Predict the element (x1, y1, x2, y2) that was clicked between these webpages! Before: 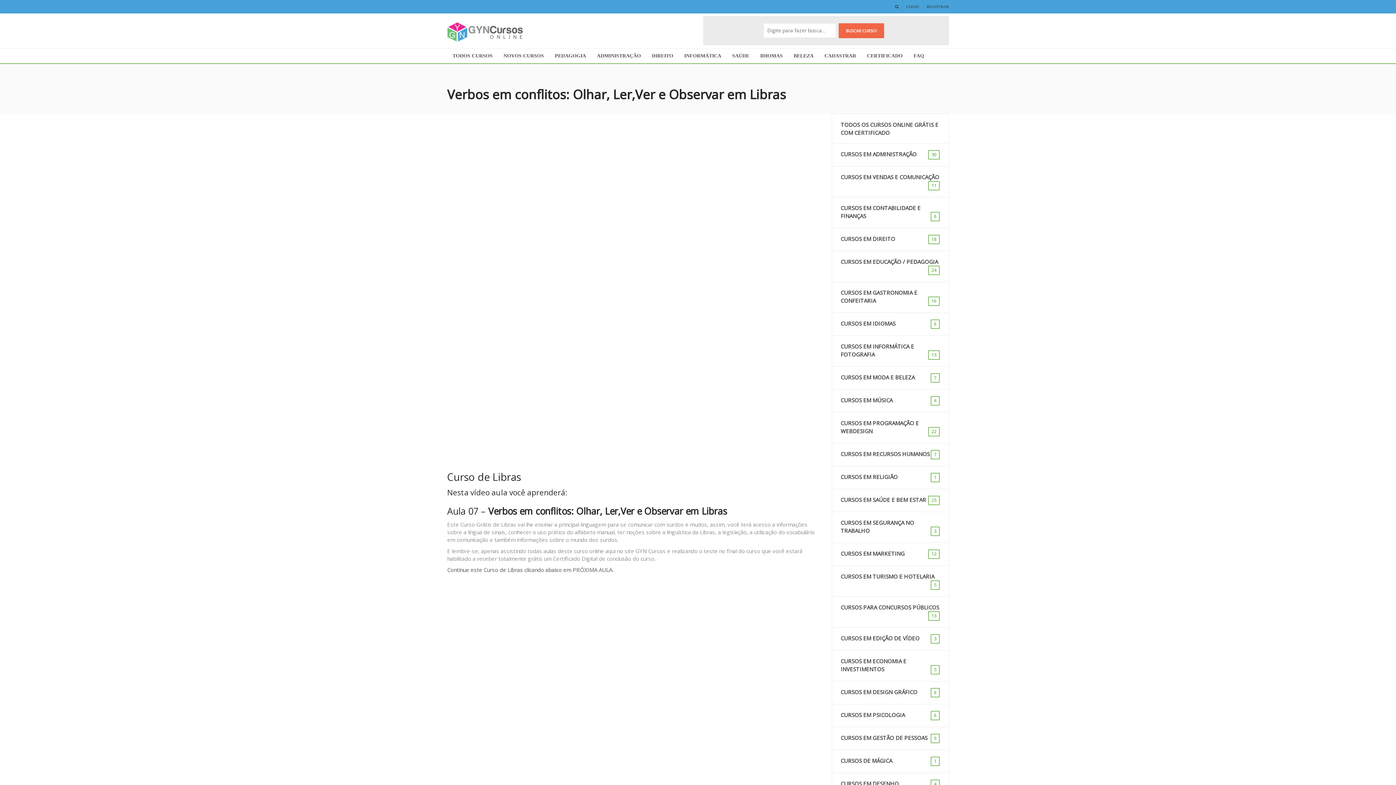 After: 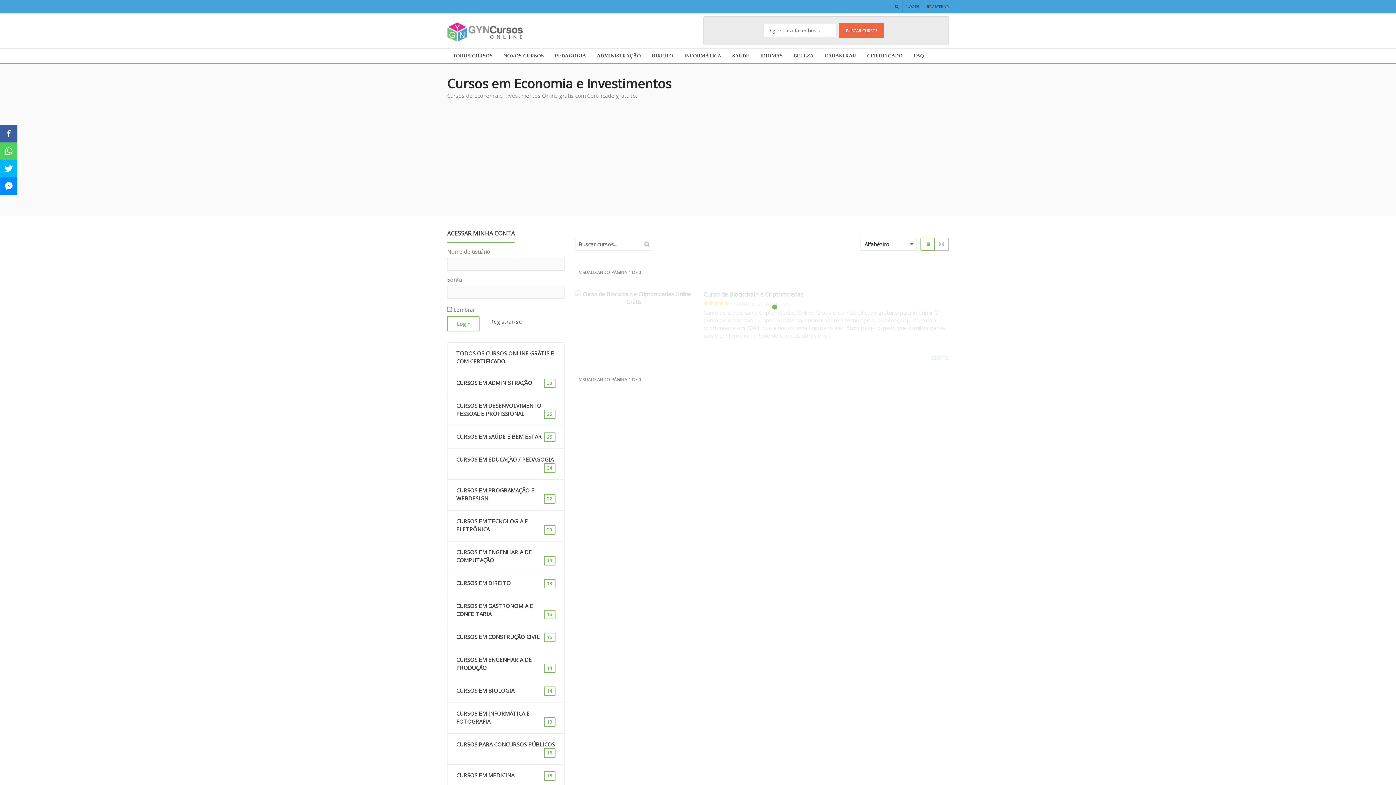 Action: label: CURSOS EM ECONOMIA E INVESTIMENTOS
5 bbox: (832, 650, 948, 681)